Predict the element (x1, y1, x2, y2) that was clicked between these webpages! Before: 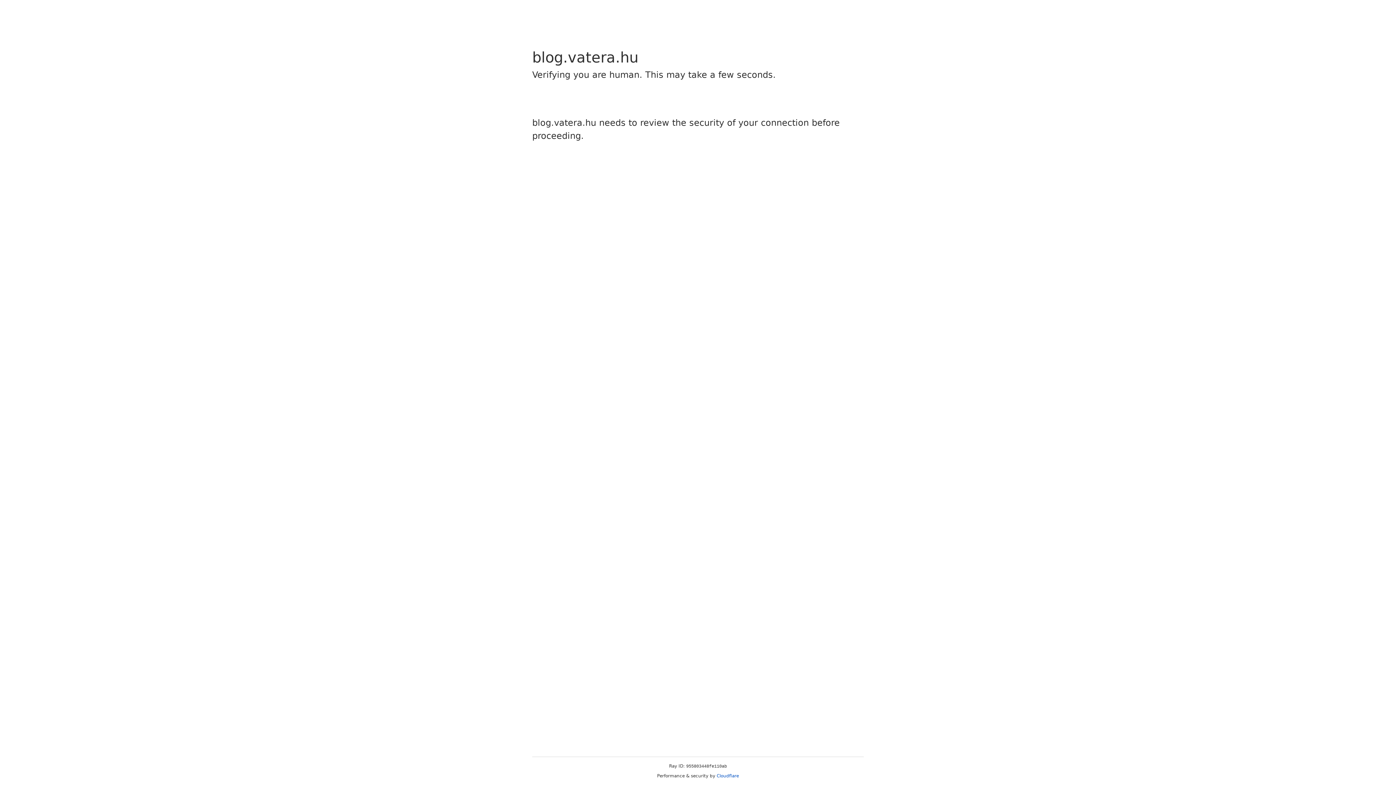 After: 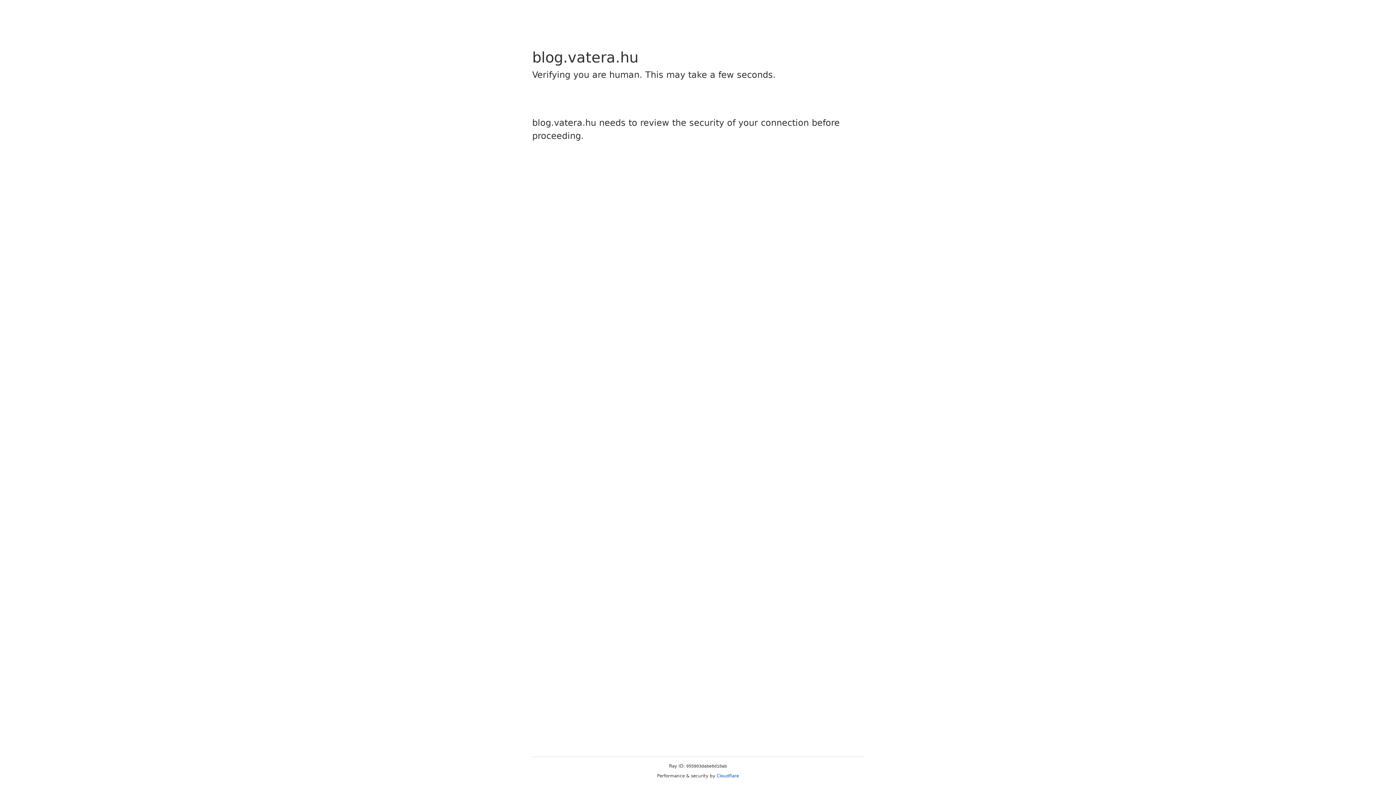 Action: label: Cloudflare bbox: (716, 773, 739, 778)